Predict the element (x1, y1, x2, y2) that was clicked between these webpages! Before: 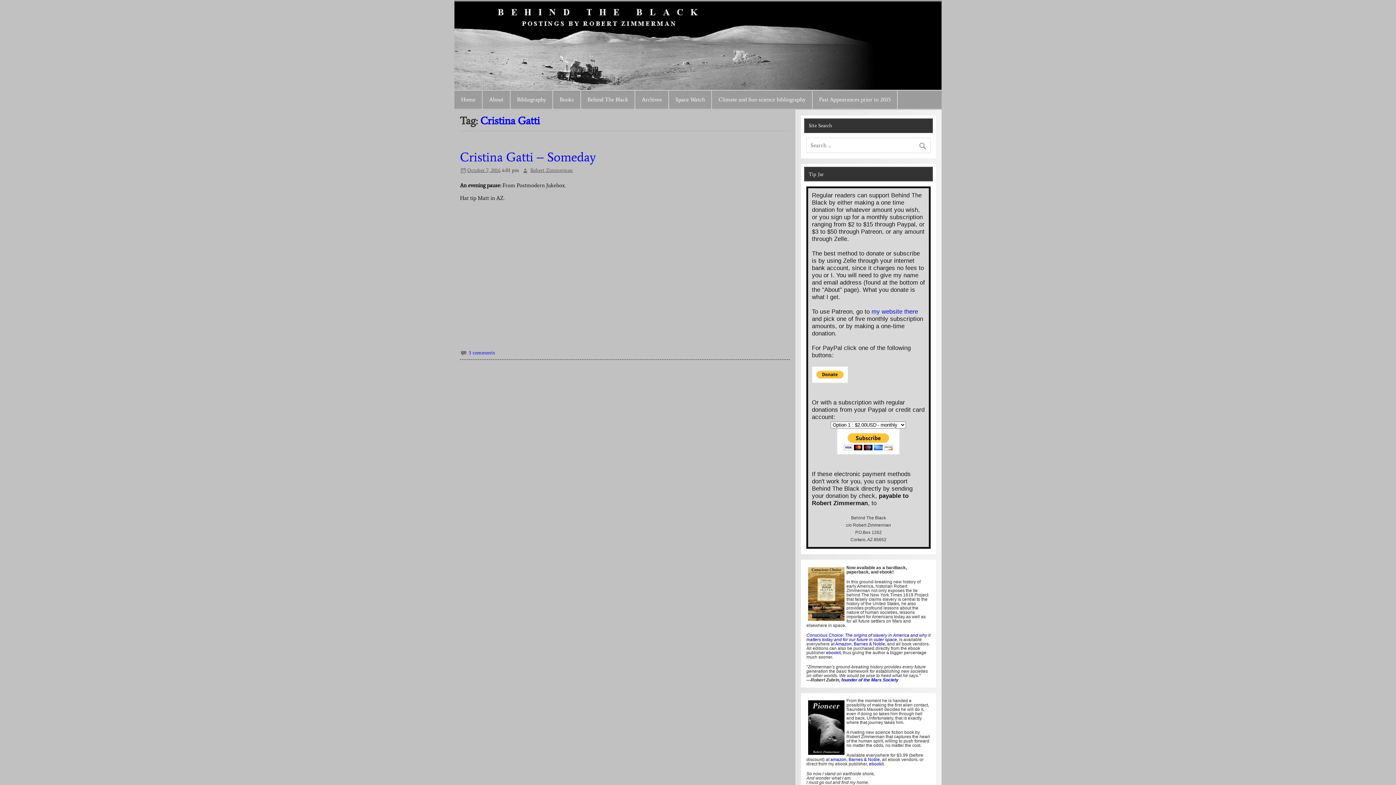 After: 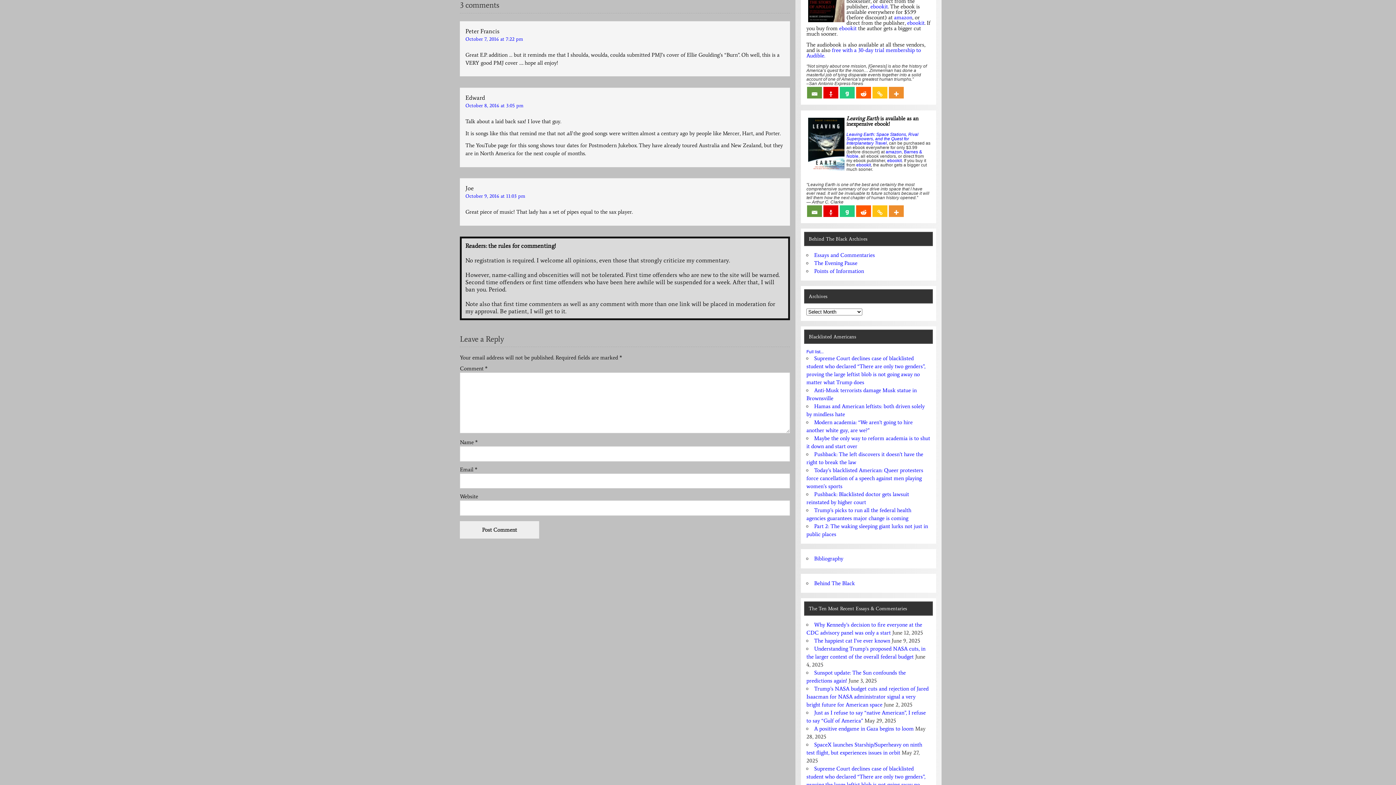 Action: label: 3 comments bbox: (468, 349, 494, 355)